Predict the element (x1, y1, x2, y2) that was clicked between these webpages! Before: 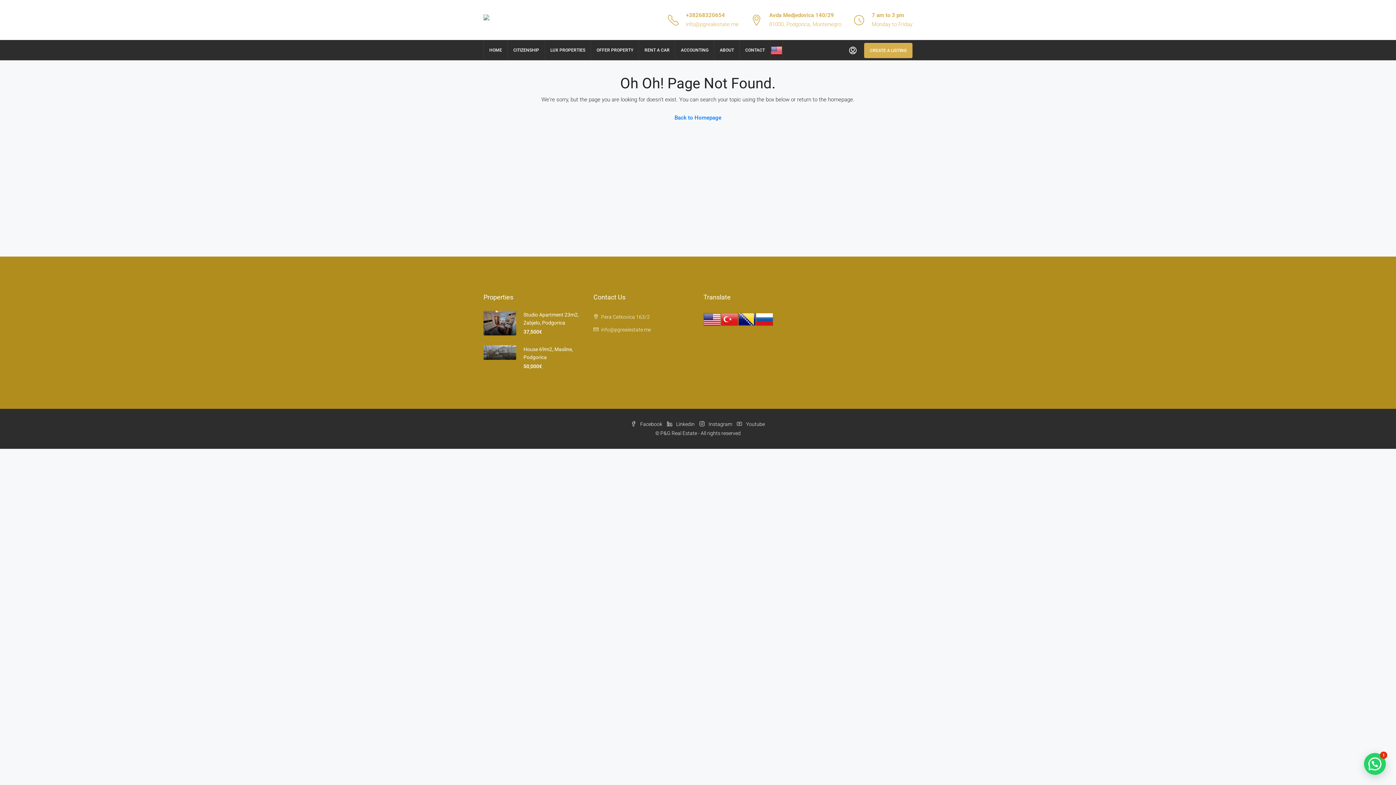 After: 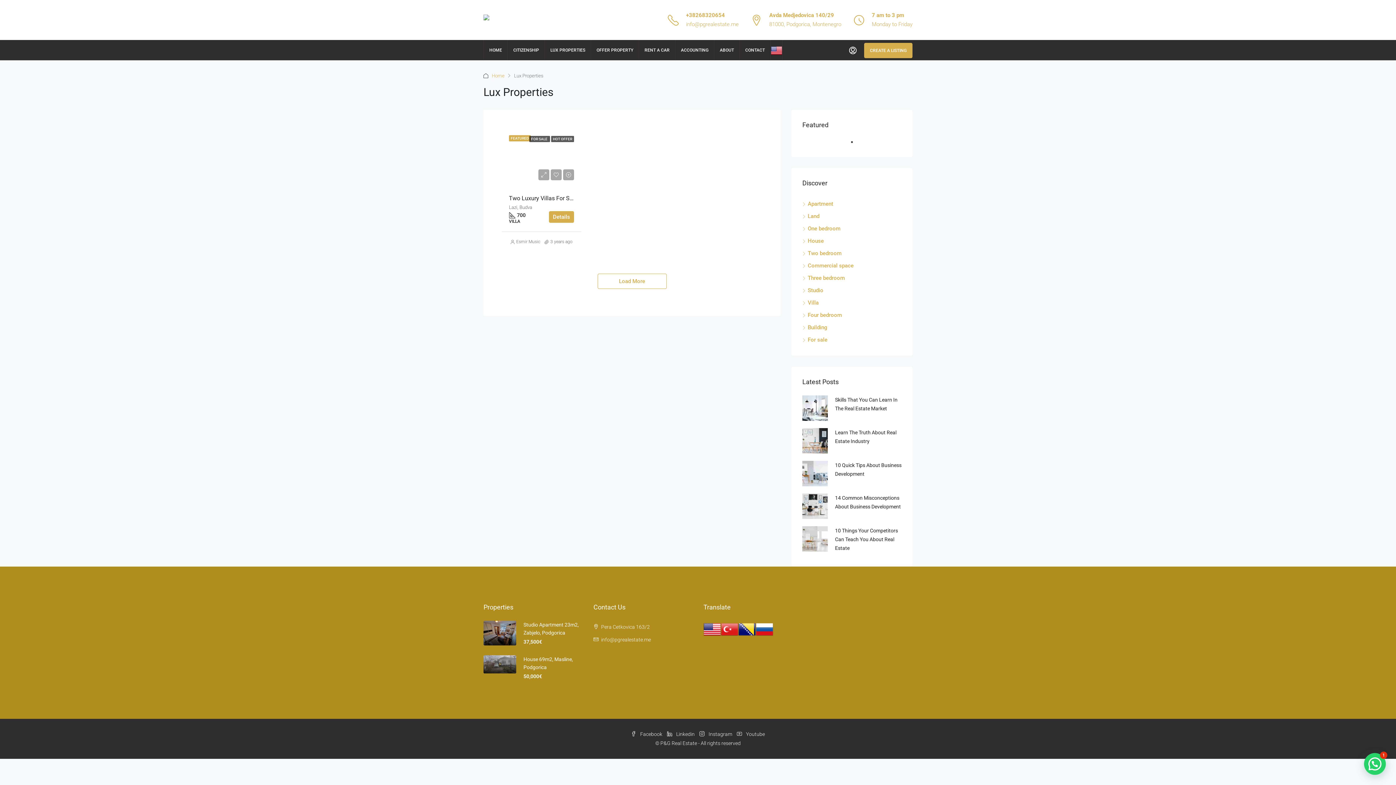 Action: bbox: (545, 40, 590, 60) label: LUX PROPERTIES